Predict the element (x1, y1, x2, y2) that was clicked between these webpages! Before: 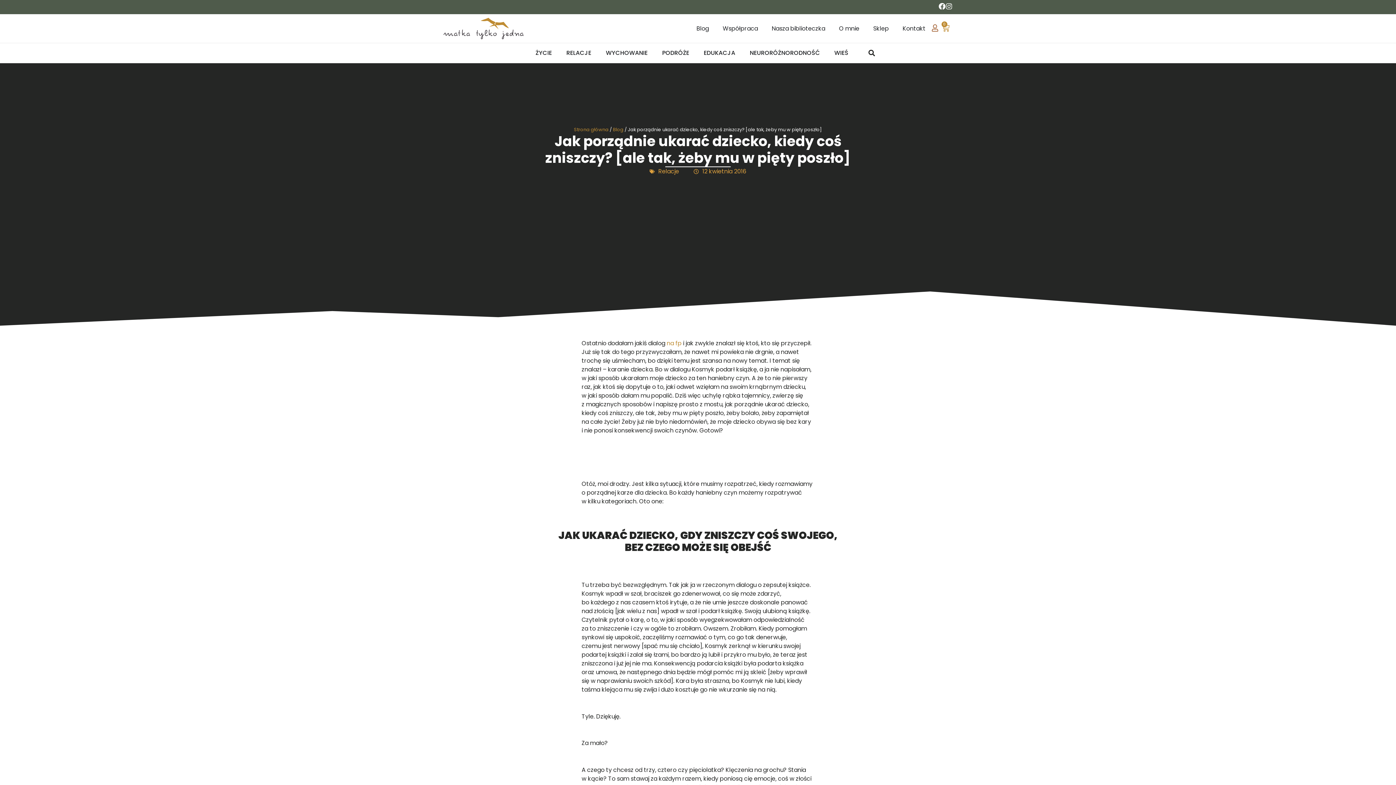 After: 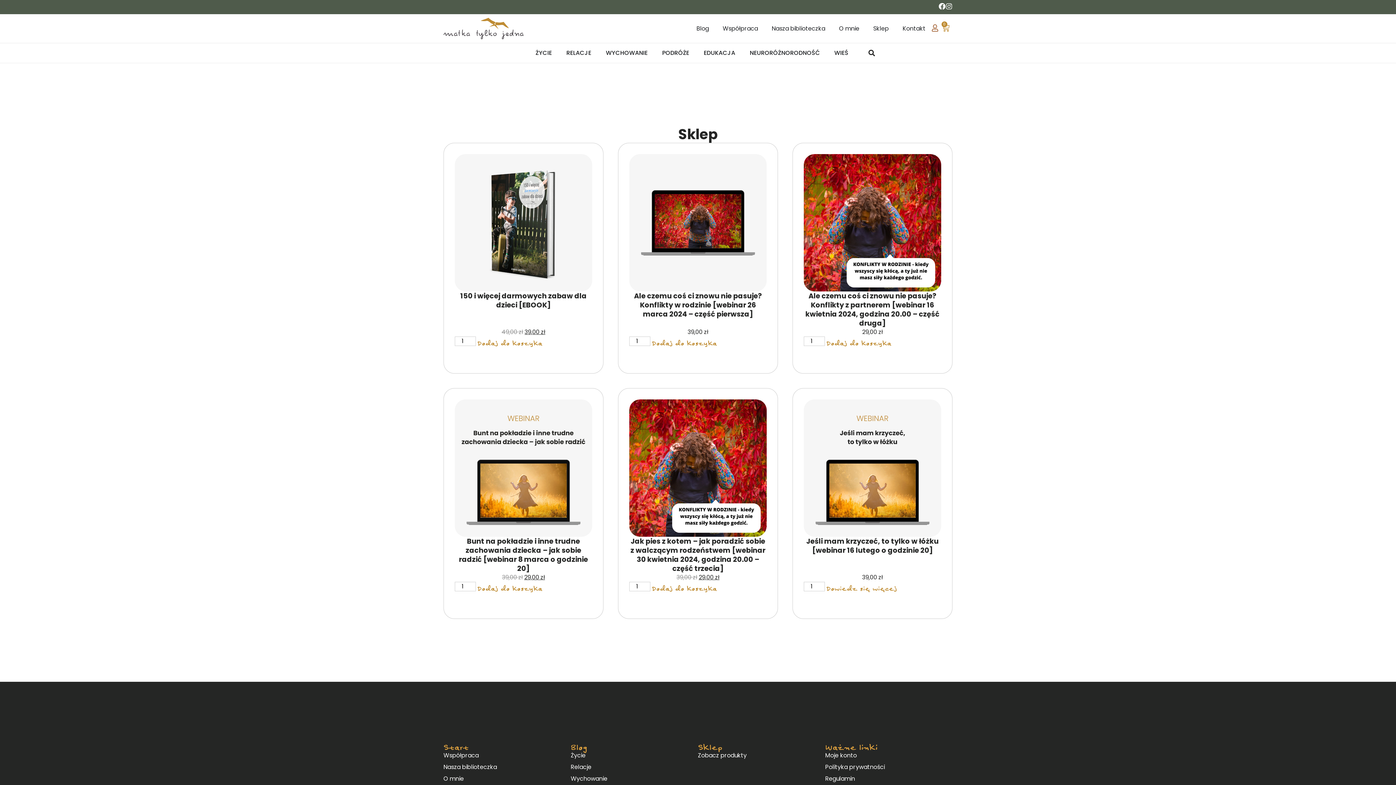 Action: bbox: (873, 24, 889, 32) label: Sklep